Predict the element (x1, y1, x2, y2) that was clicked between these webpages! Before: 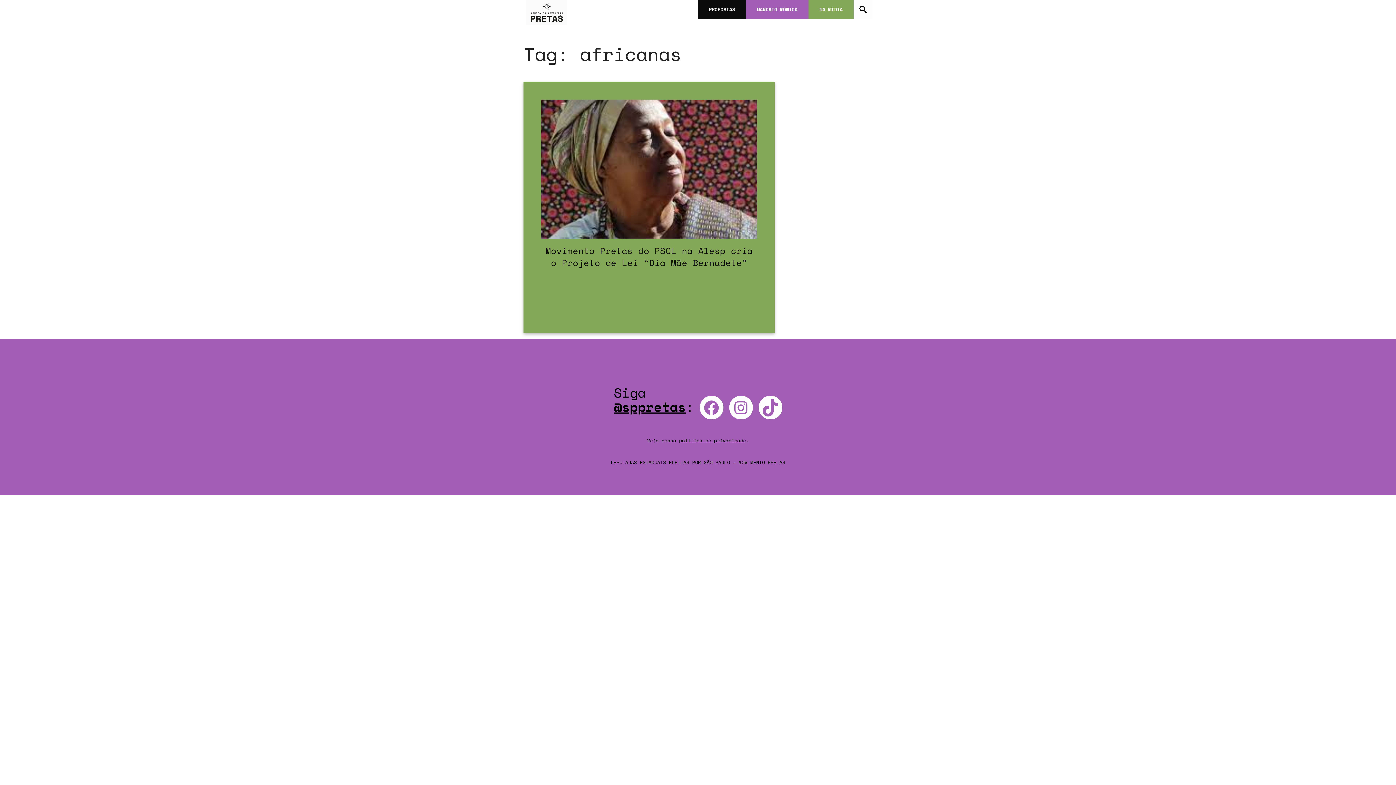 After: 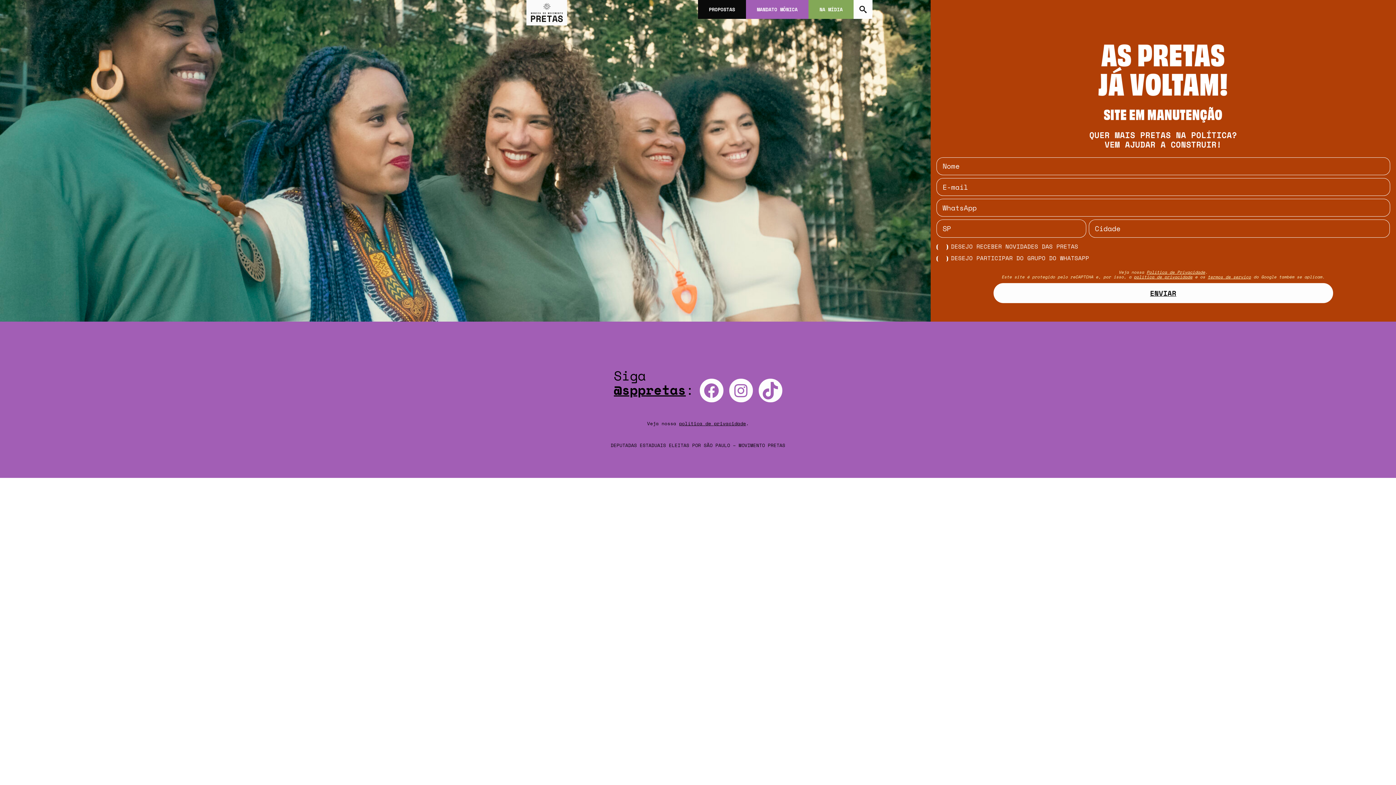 Action: bbox: (526, 0, 567, 25)